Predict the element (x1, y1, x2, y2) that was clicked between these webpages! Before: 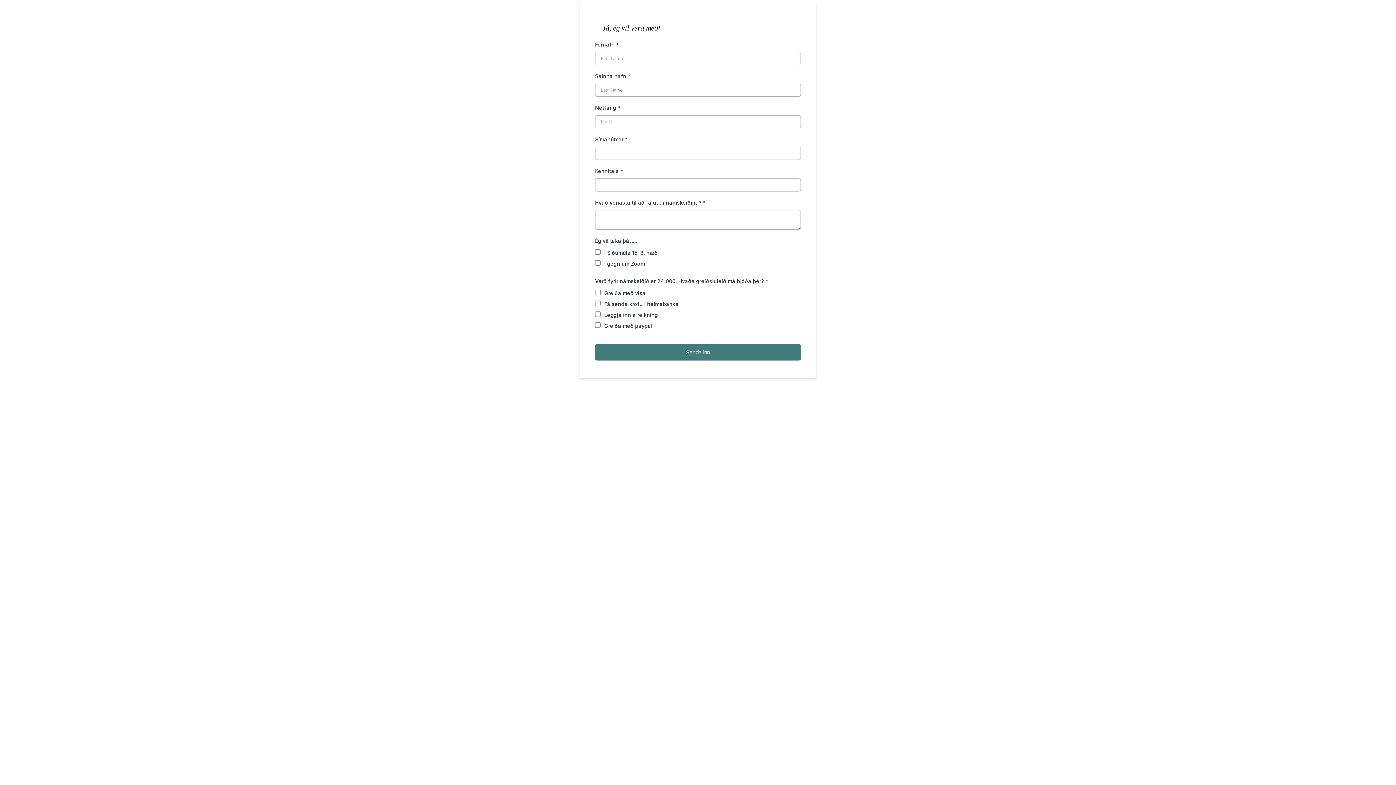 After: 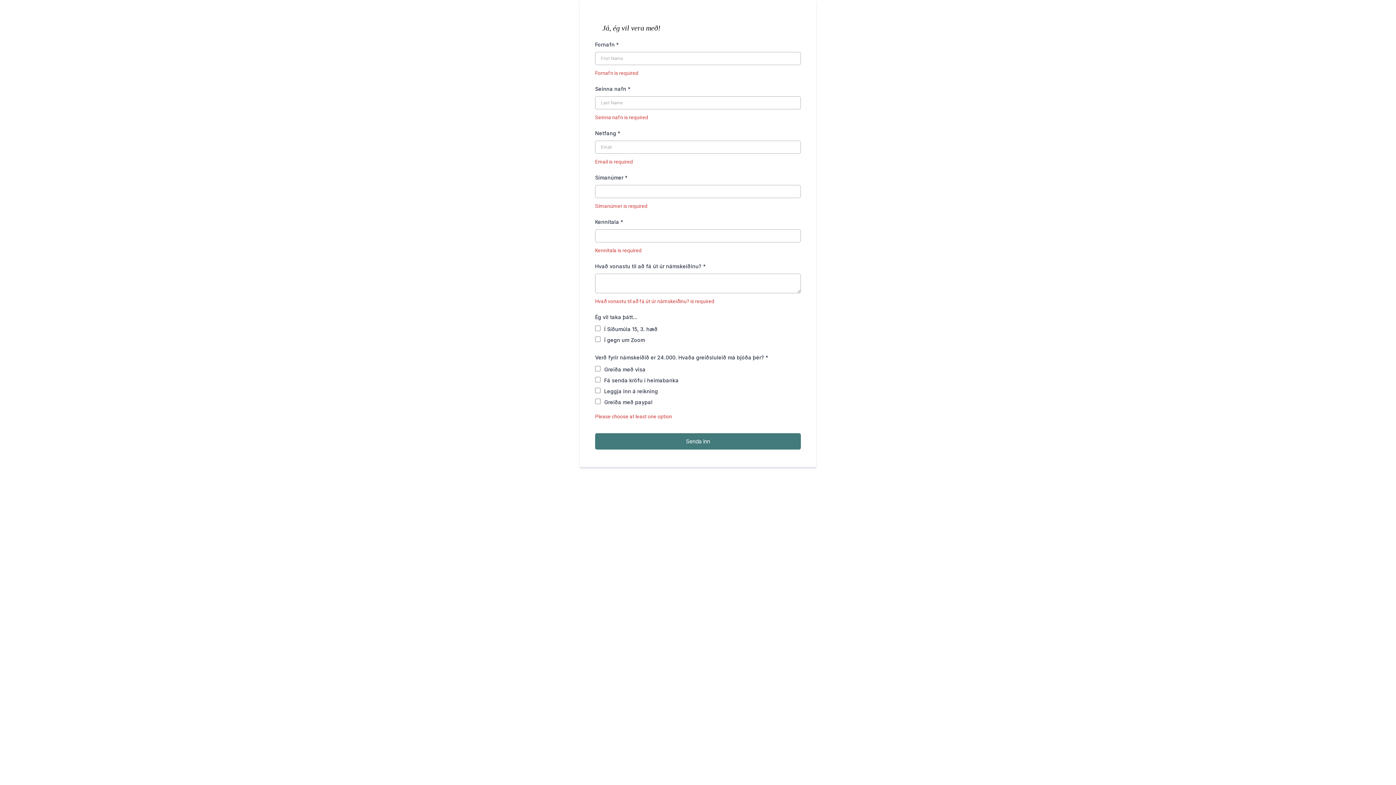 Action: label: Senda inn bbox: (595, 344, 801, 360)